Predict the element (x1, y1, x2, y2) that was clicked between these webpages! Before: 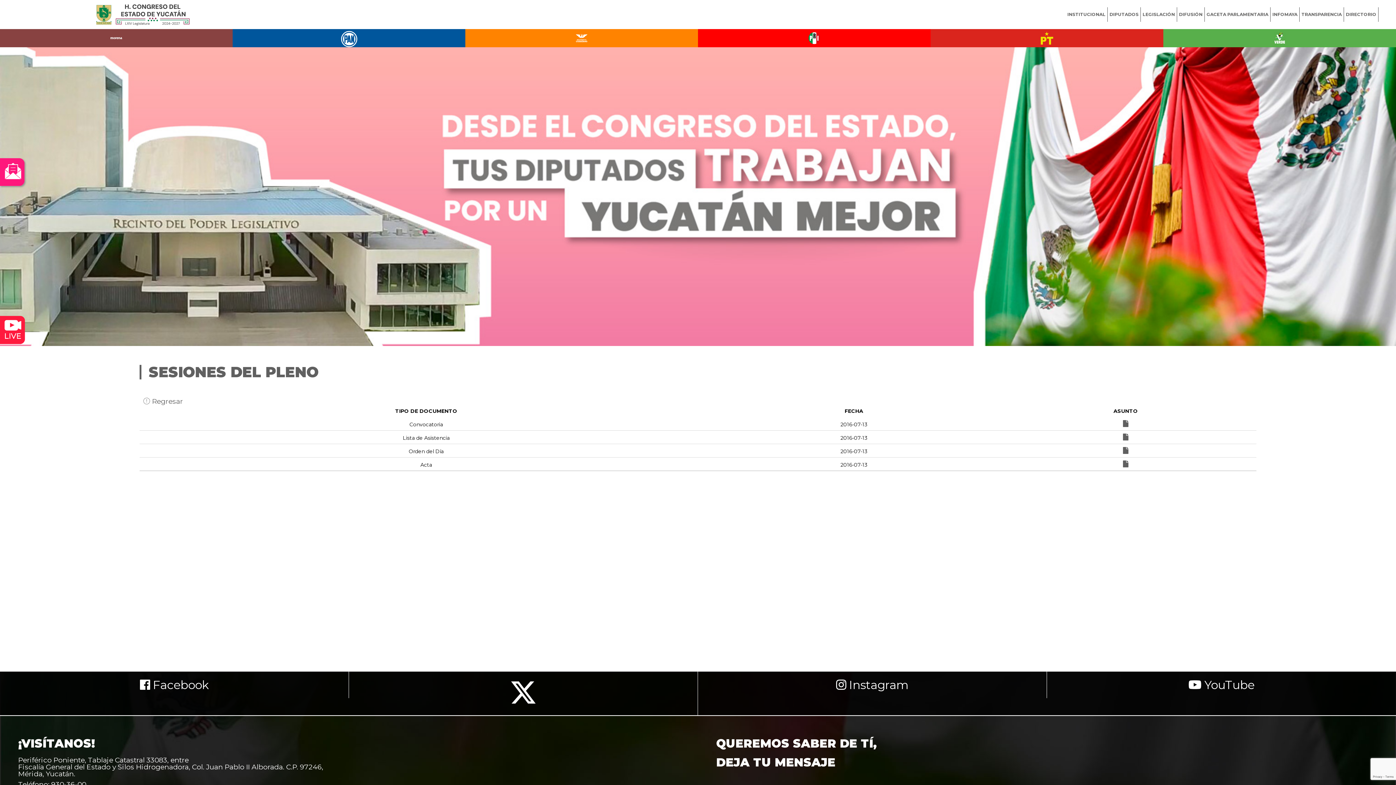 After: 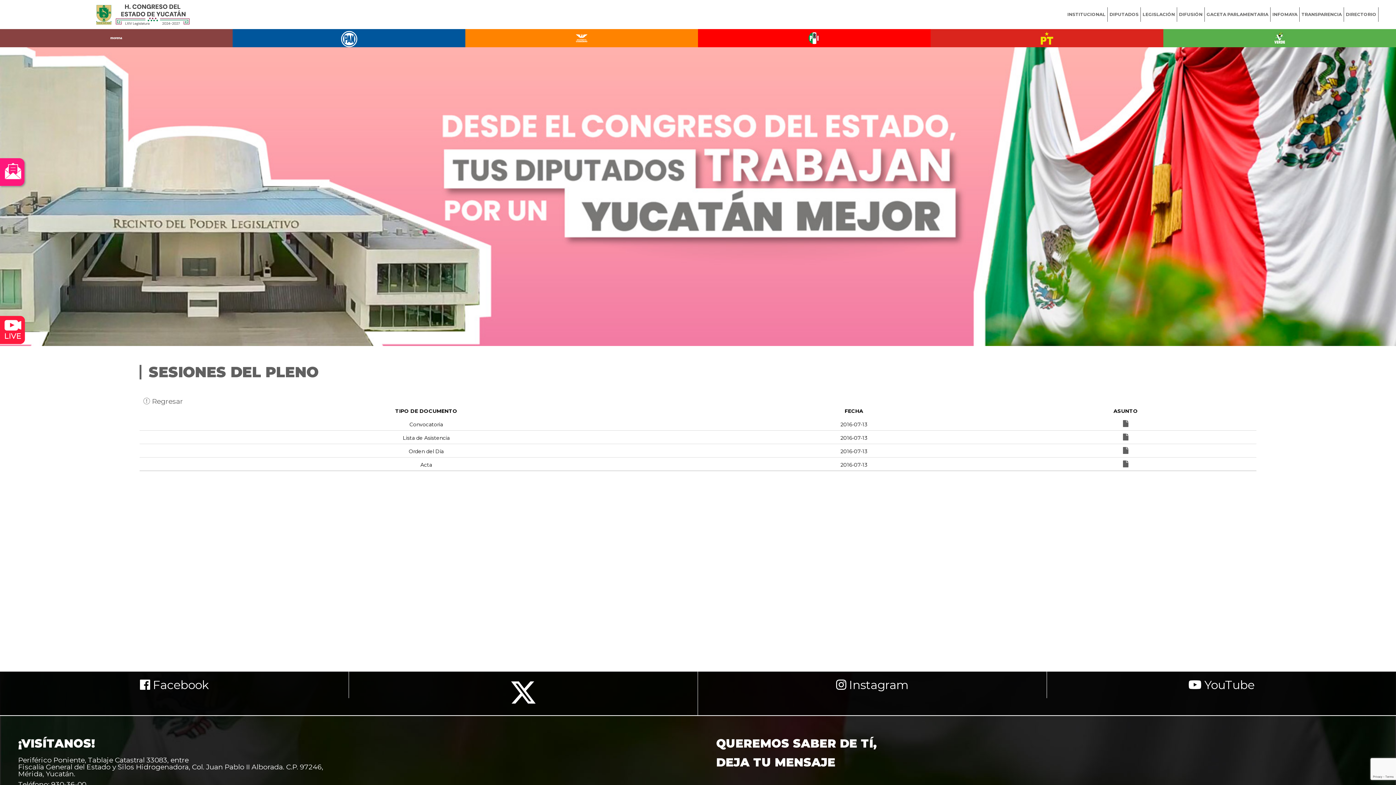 Action: bbox: (698, 671, 1047, 698) label:  Instagram